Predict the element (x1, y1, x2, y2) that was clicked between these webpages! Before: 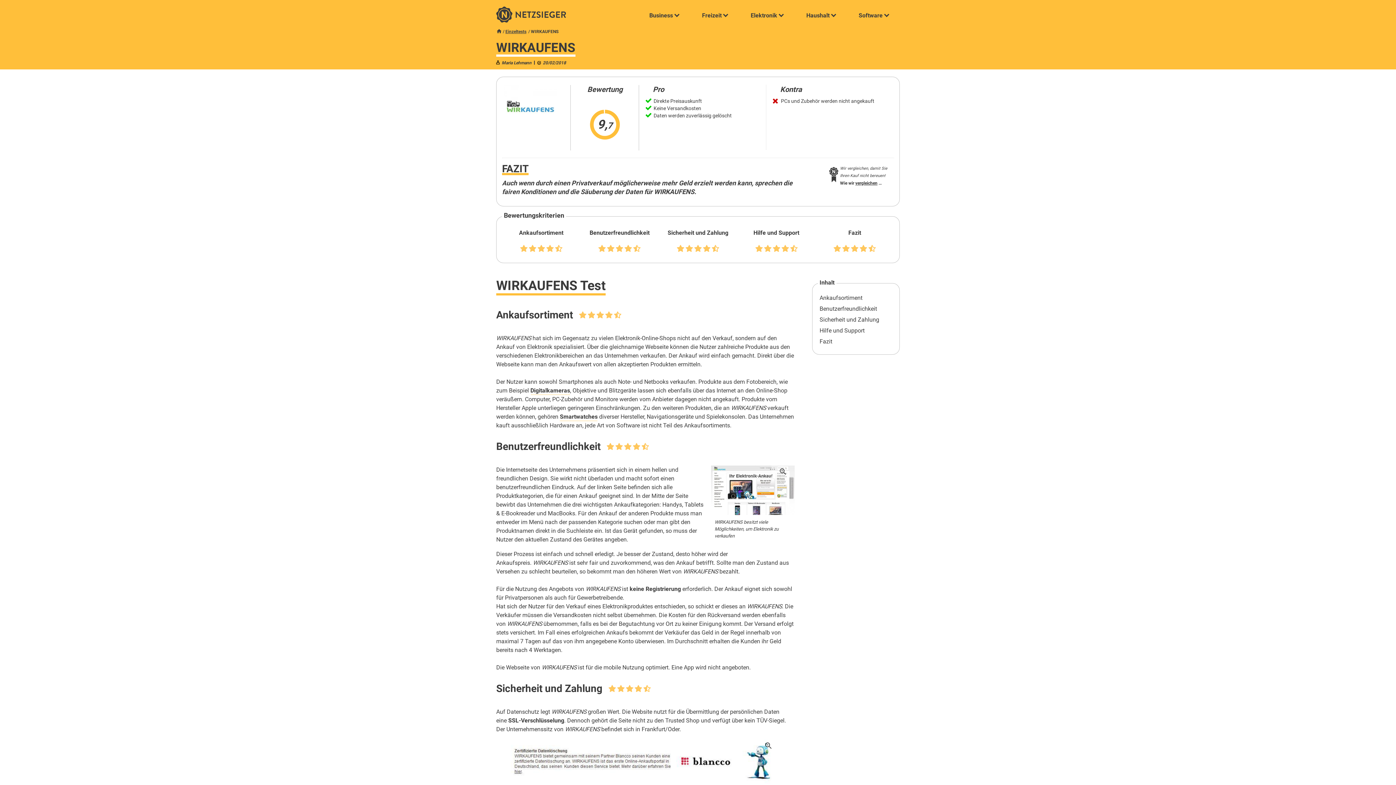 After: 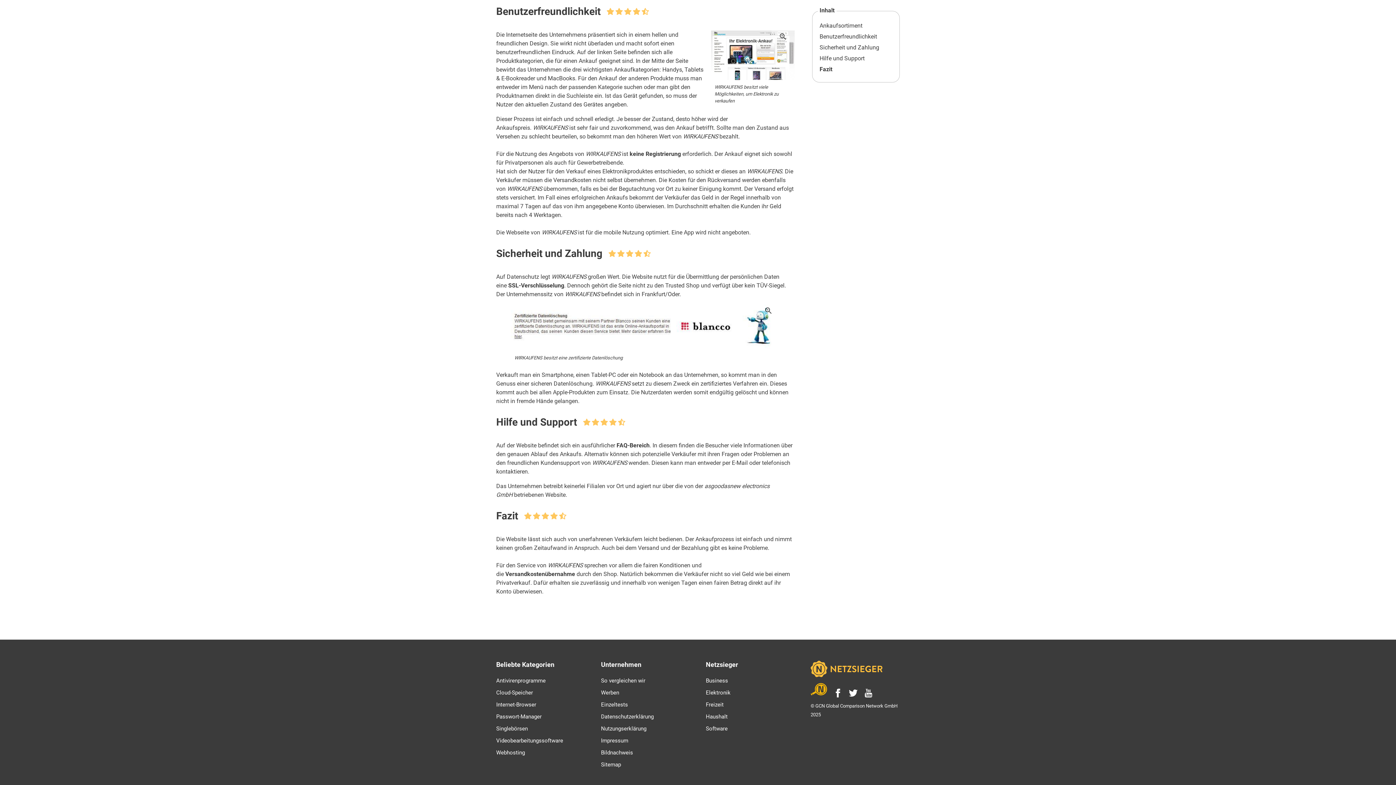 Action: label: Benutzerfreundlichkeit bbox: (819, 304, 892, 313)